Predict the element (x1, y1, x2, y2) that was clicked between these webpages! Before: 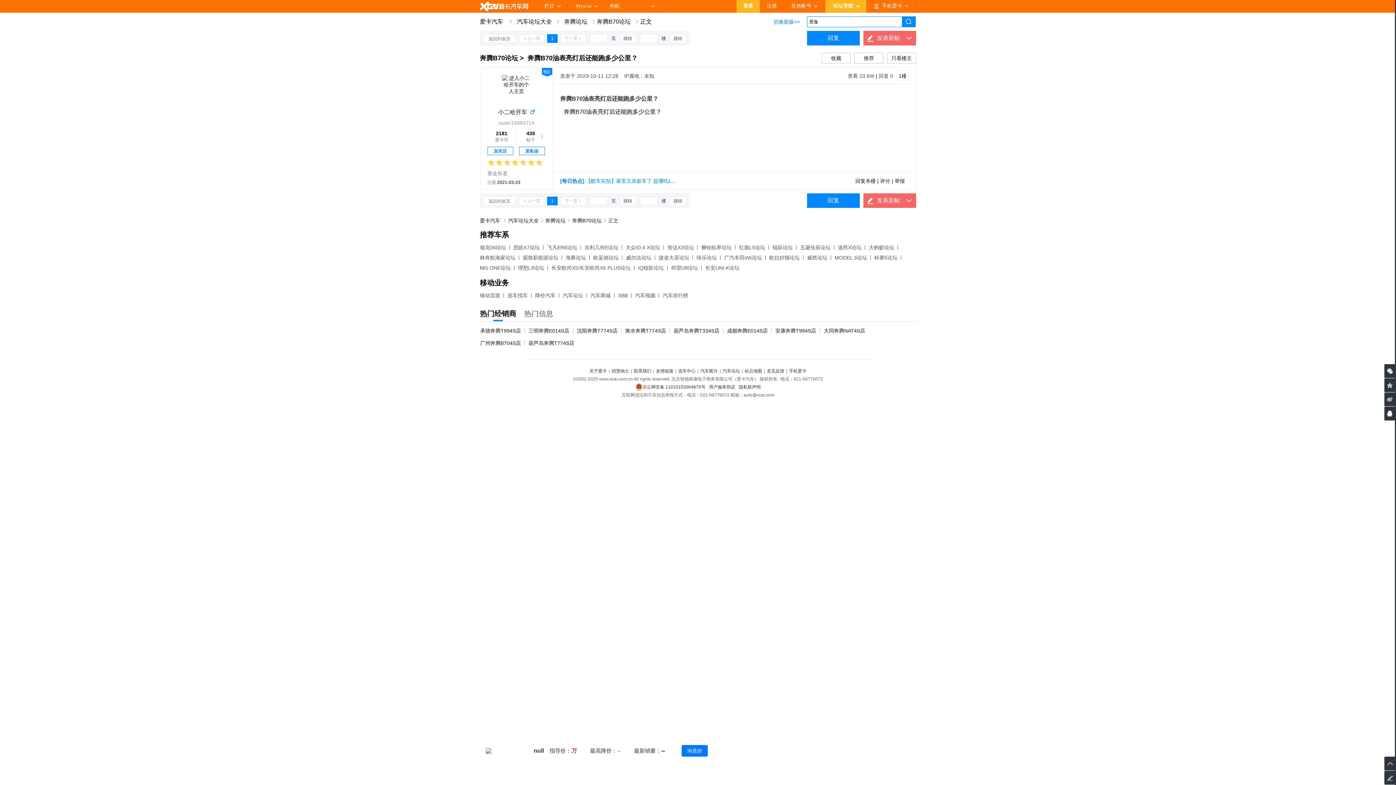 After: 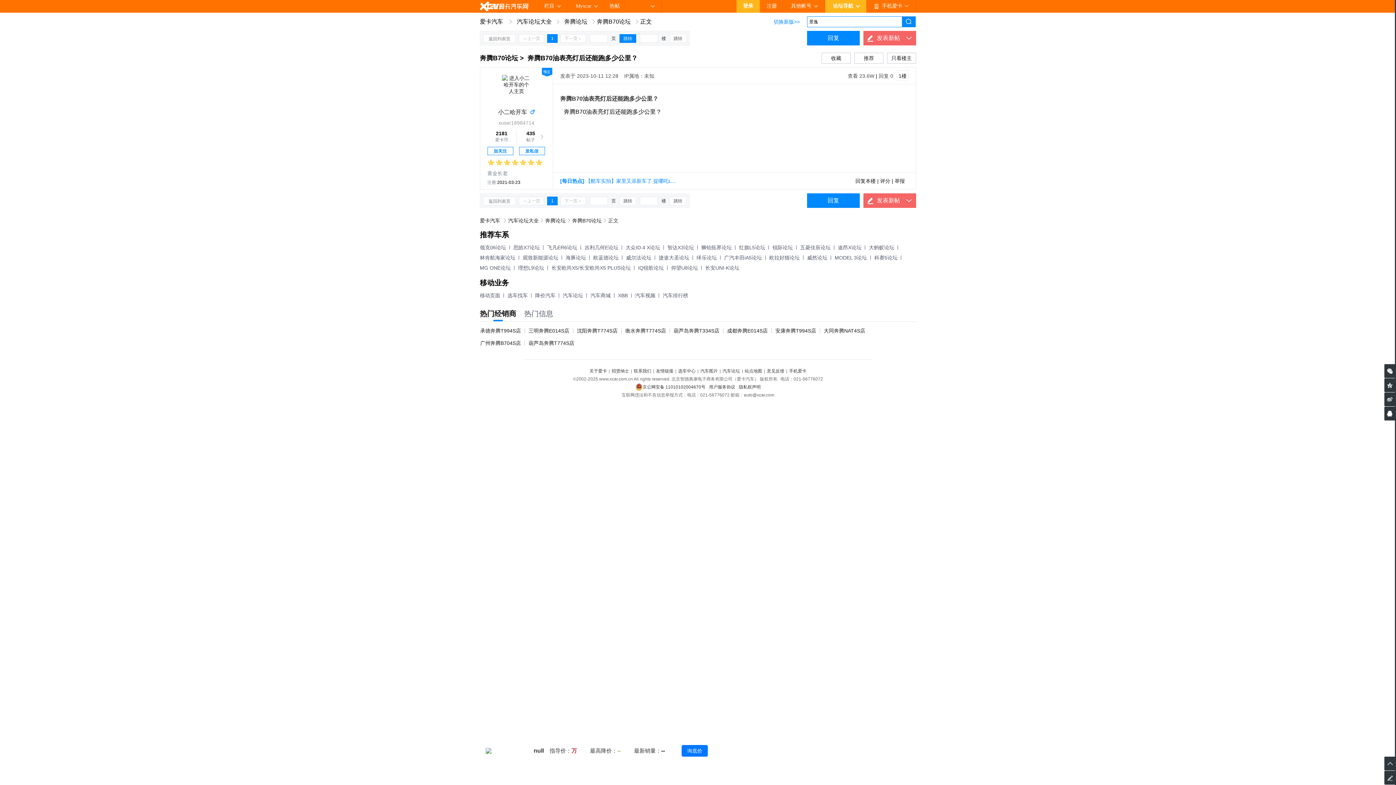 Action: bbox: (619, 34, 636, 42) label: 跳转